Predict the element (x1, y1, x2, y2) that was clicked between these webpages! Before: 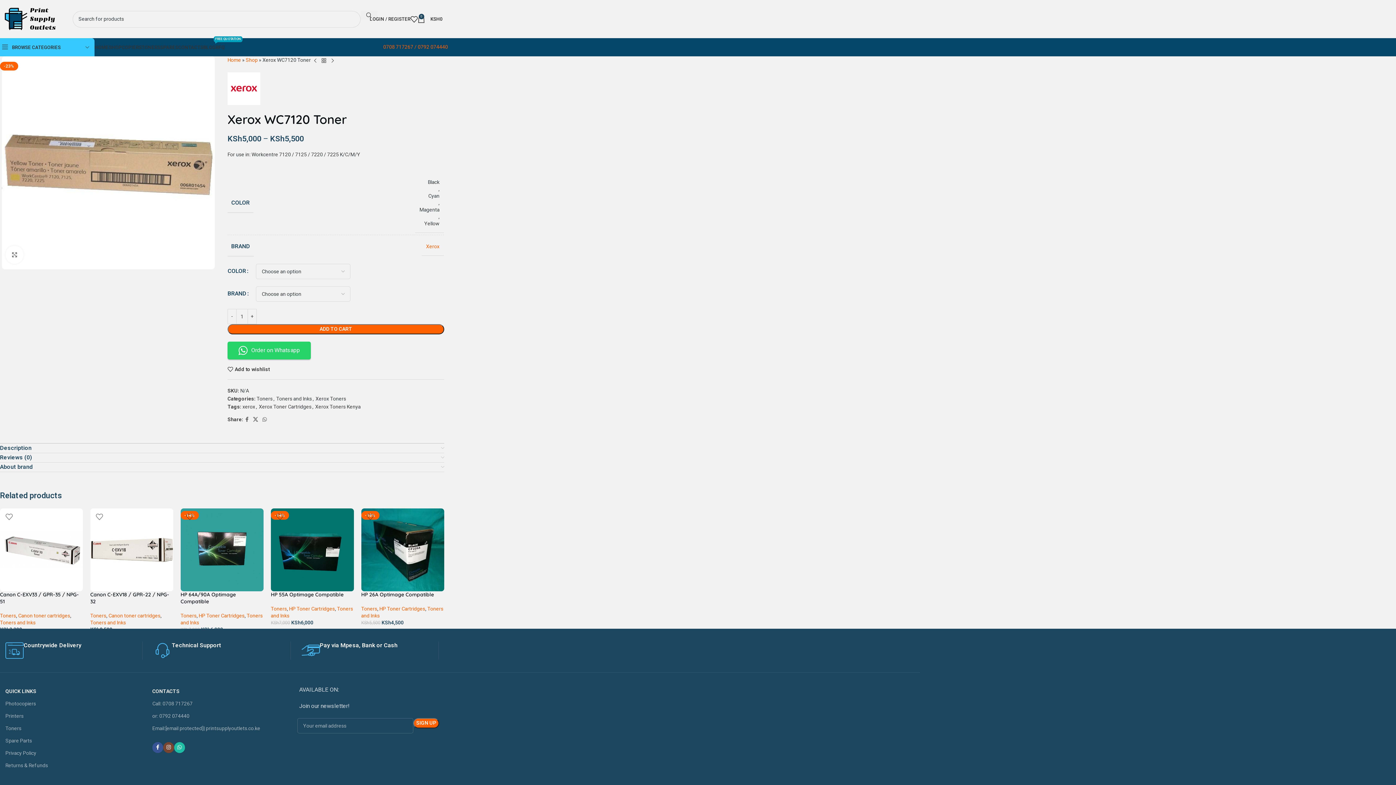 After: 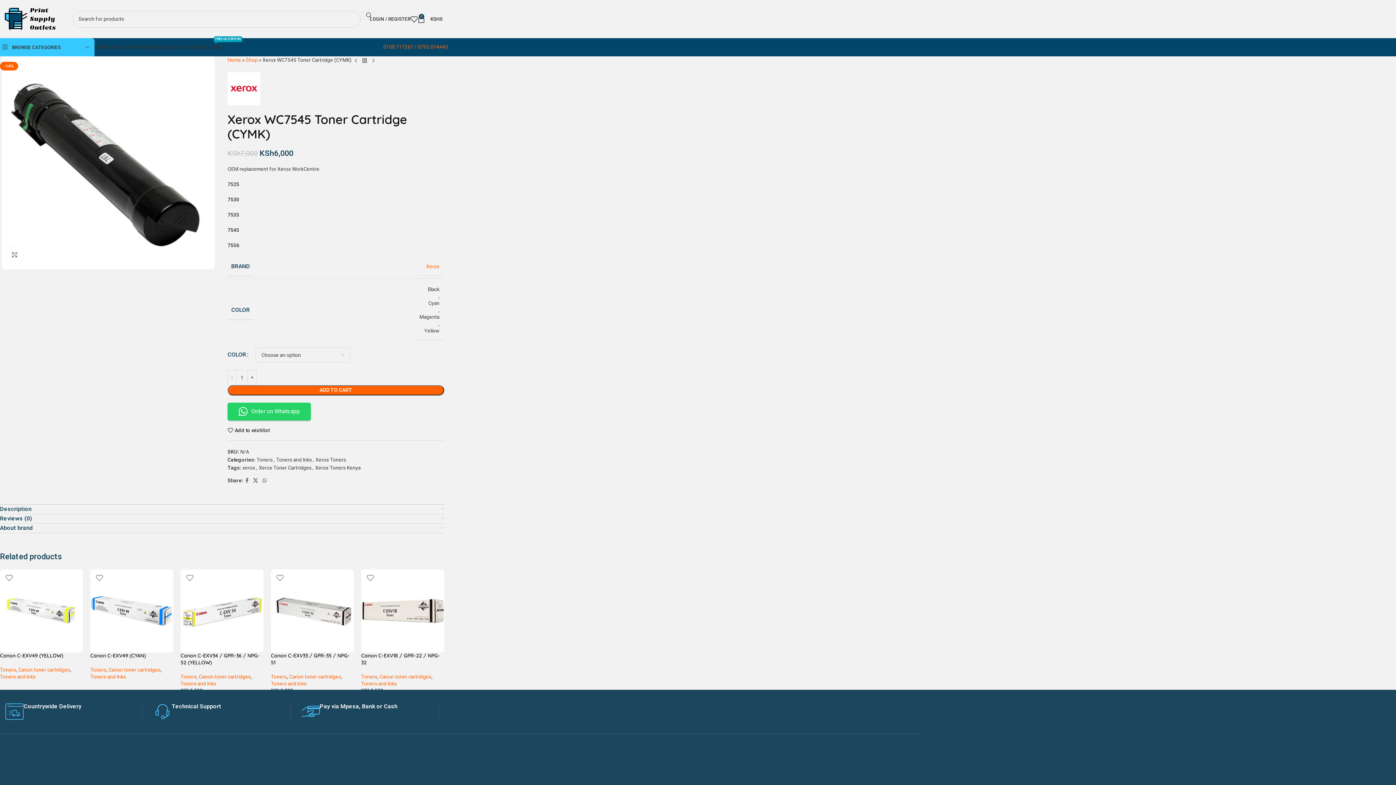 Action: bbox: (328, 56, 337, 65) label: Next product